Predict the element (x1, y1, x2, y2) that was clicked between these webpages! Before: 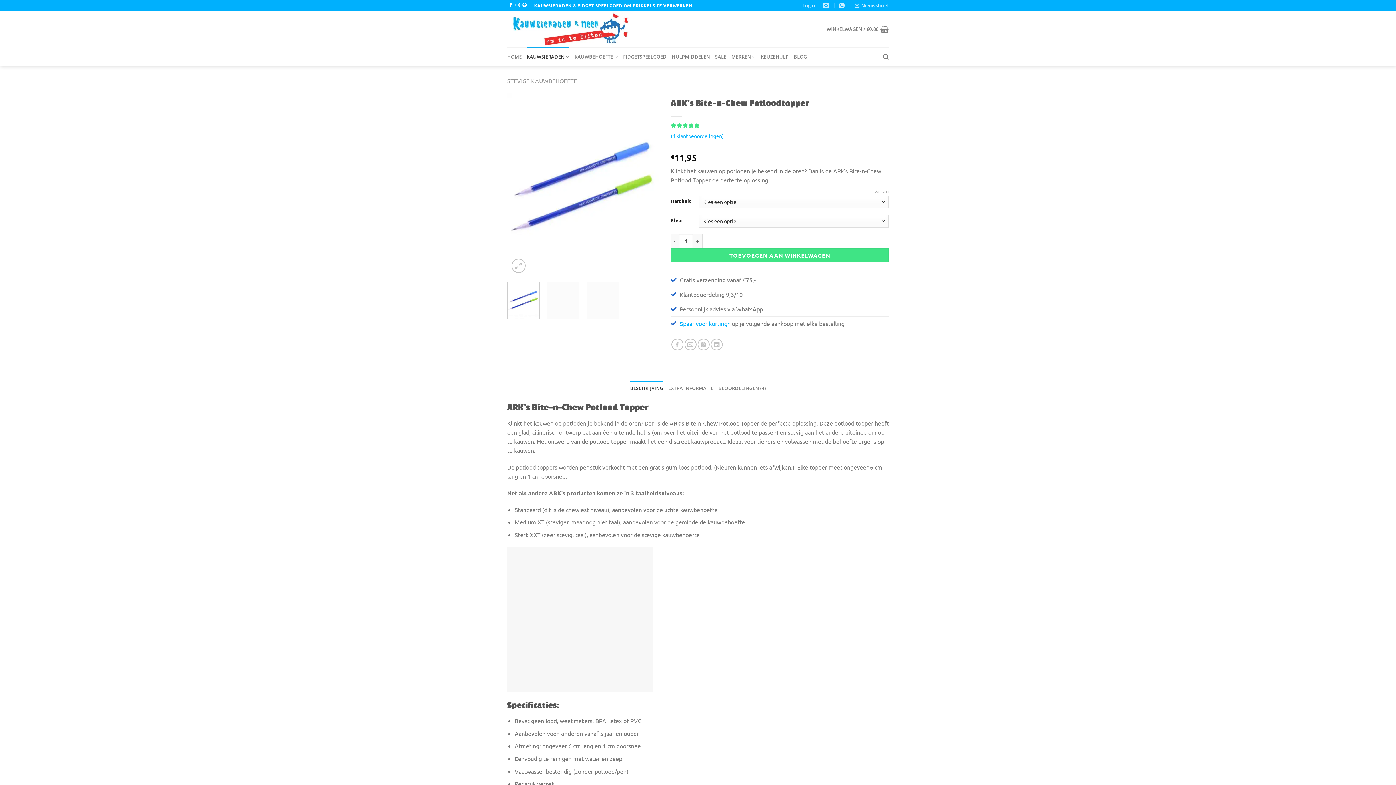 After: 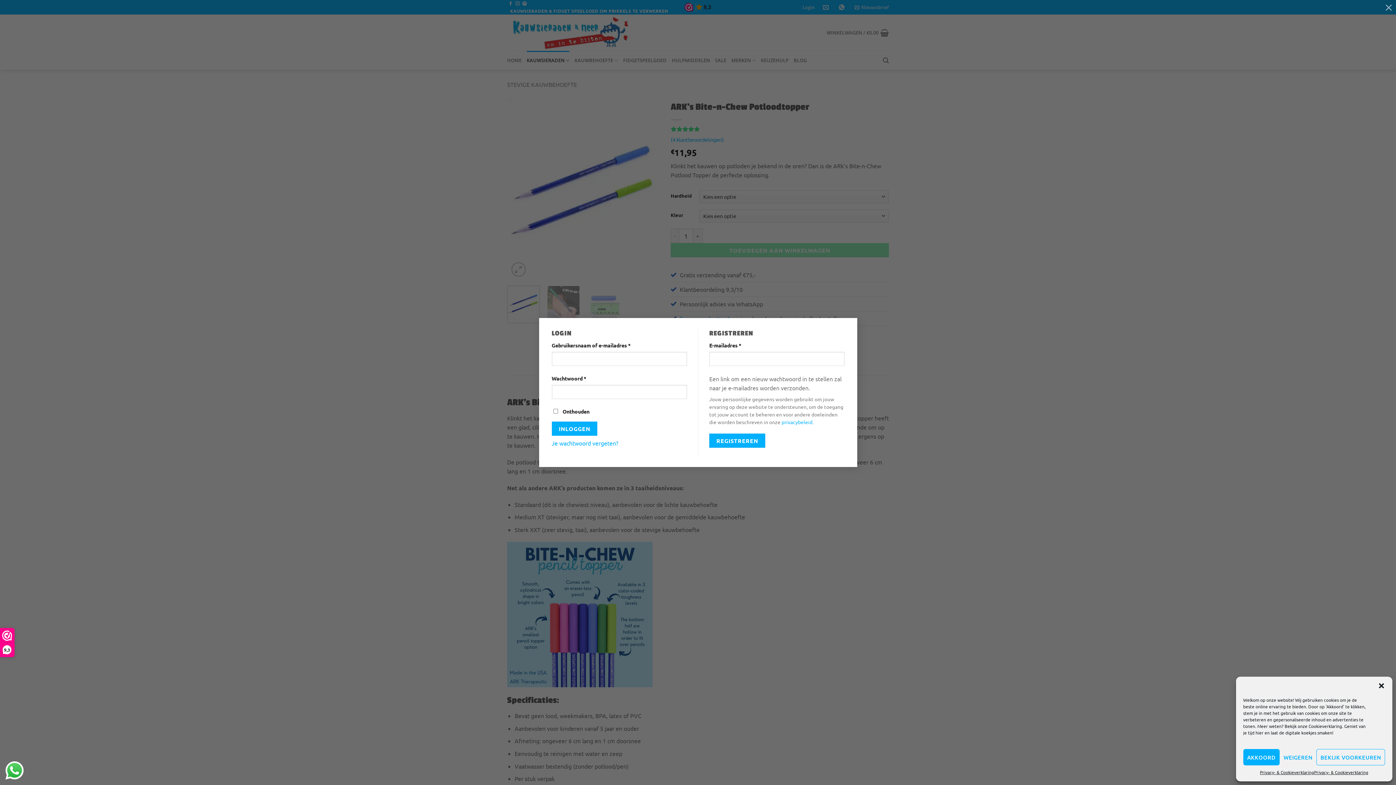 Action: bbox: (802, 0, 815, 10) label: Login